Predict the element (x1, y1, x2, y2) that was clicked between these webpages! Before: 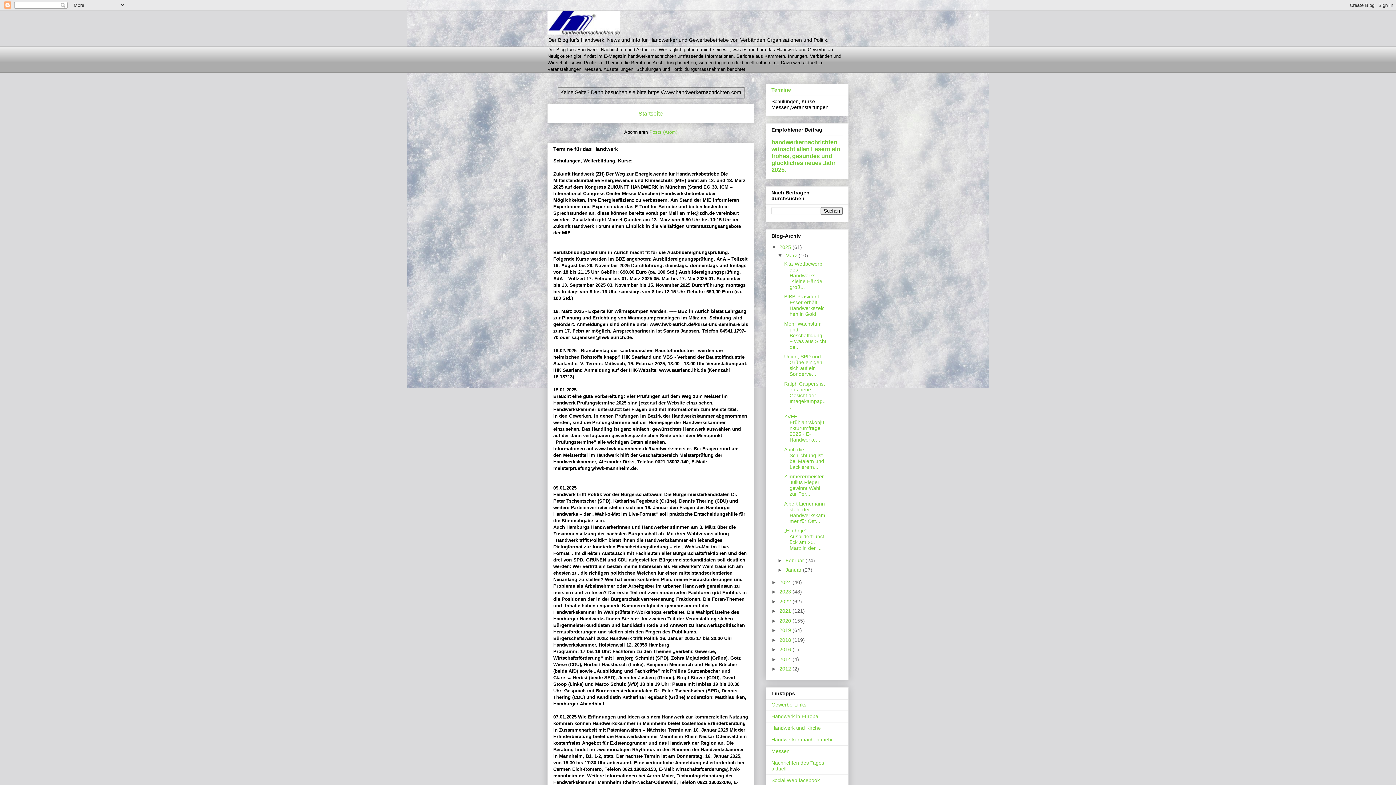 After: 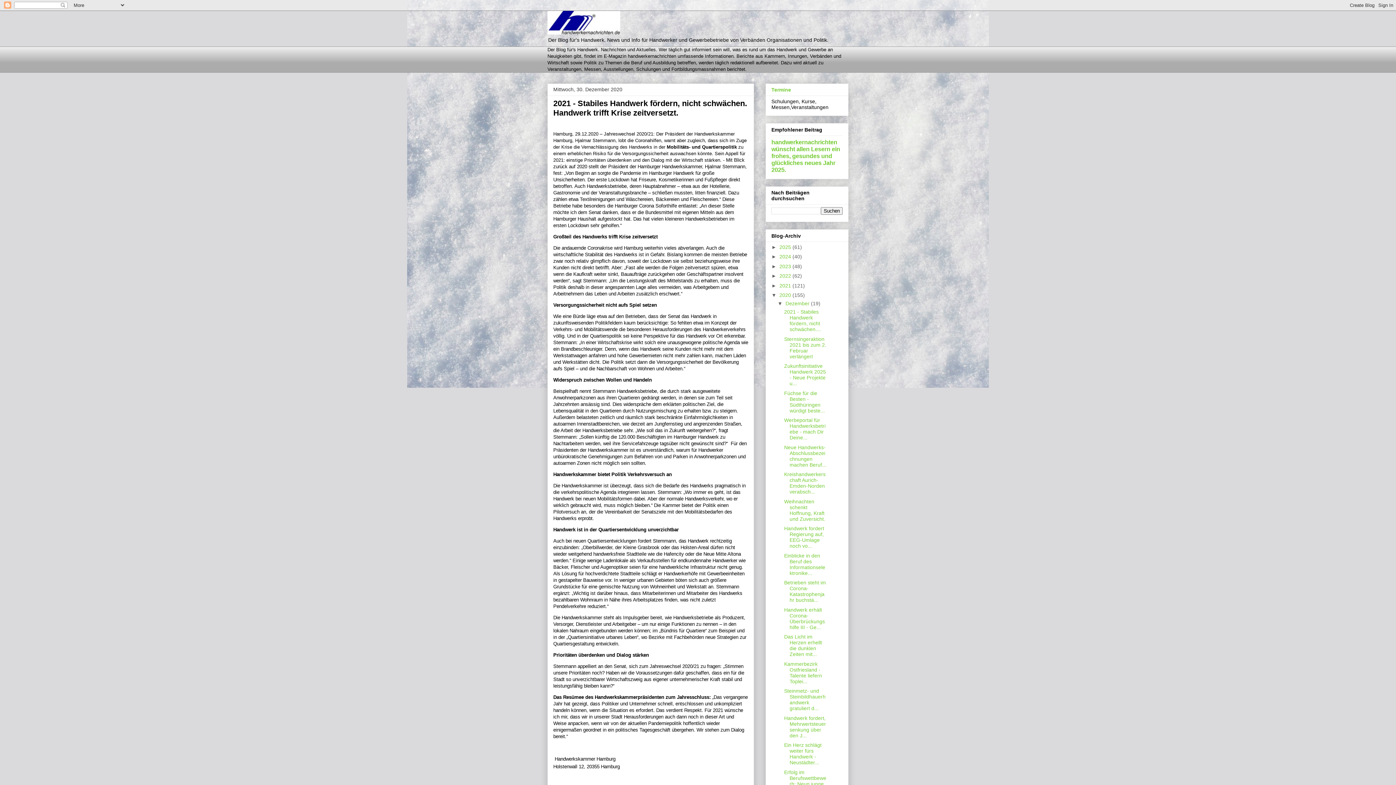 Action: label: 2020  bbox: (779, 618, 792, 623)